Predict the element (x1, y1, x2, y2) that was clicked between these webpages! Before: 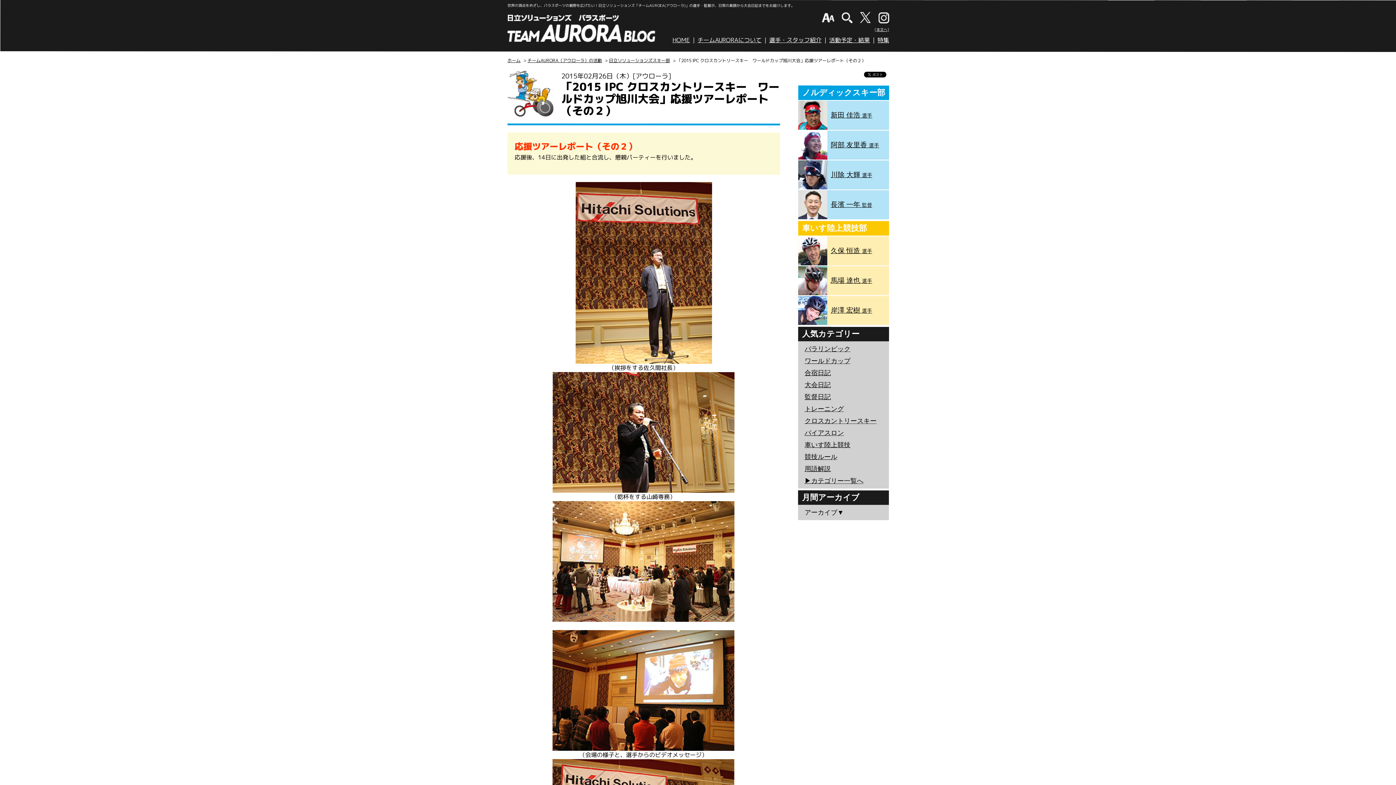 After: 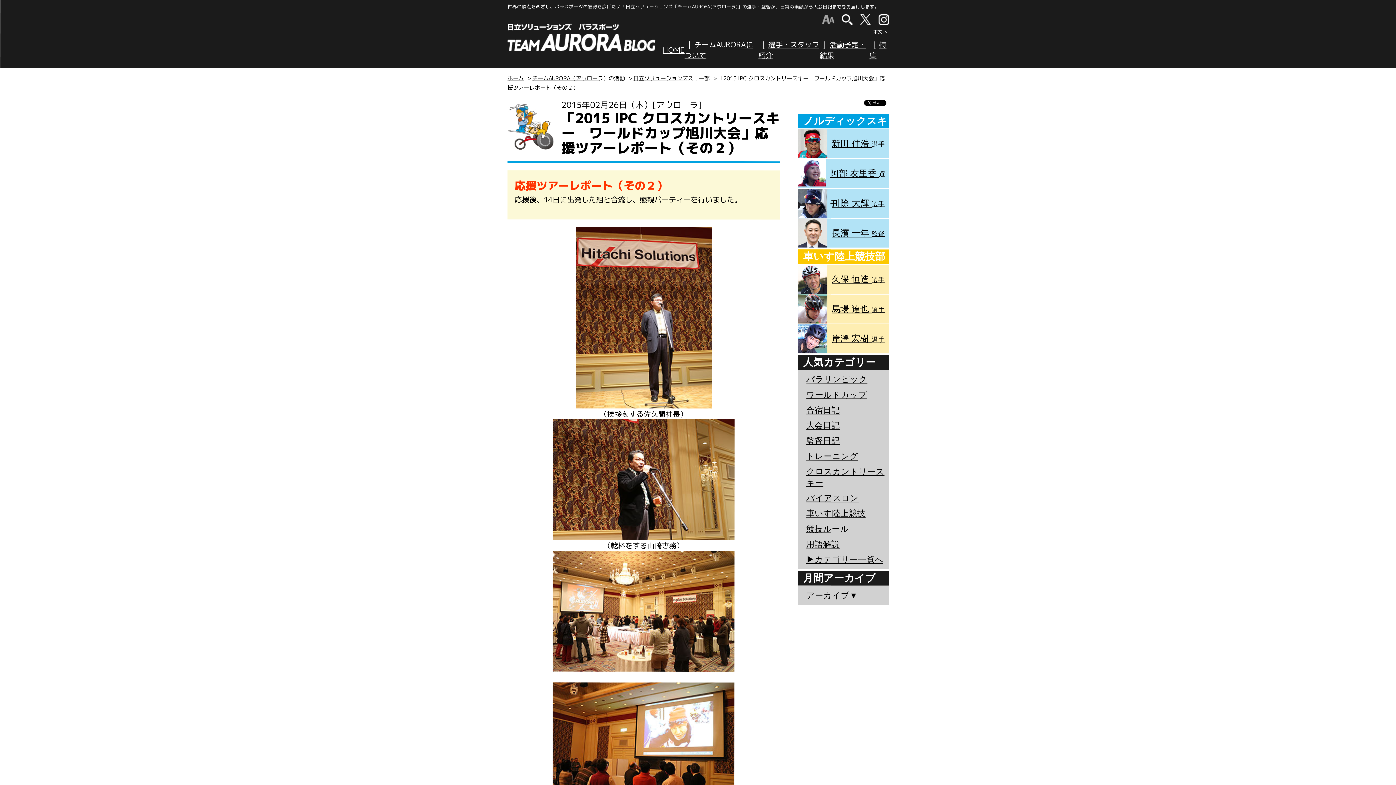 Action: bbox: (822, 12, 834, 22)